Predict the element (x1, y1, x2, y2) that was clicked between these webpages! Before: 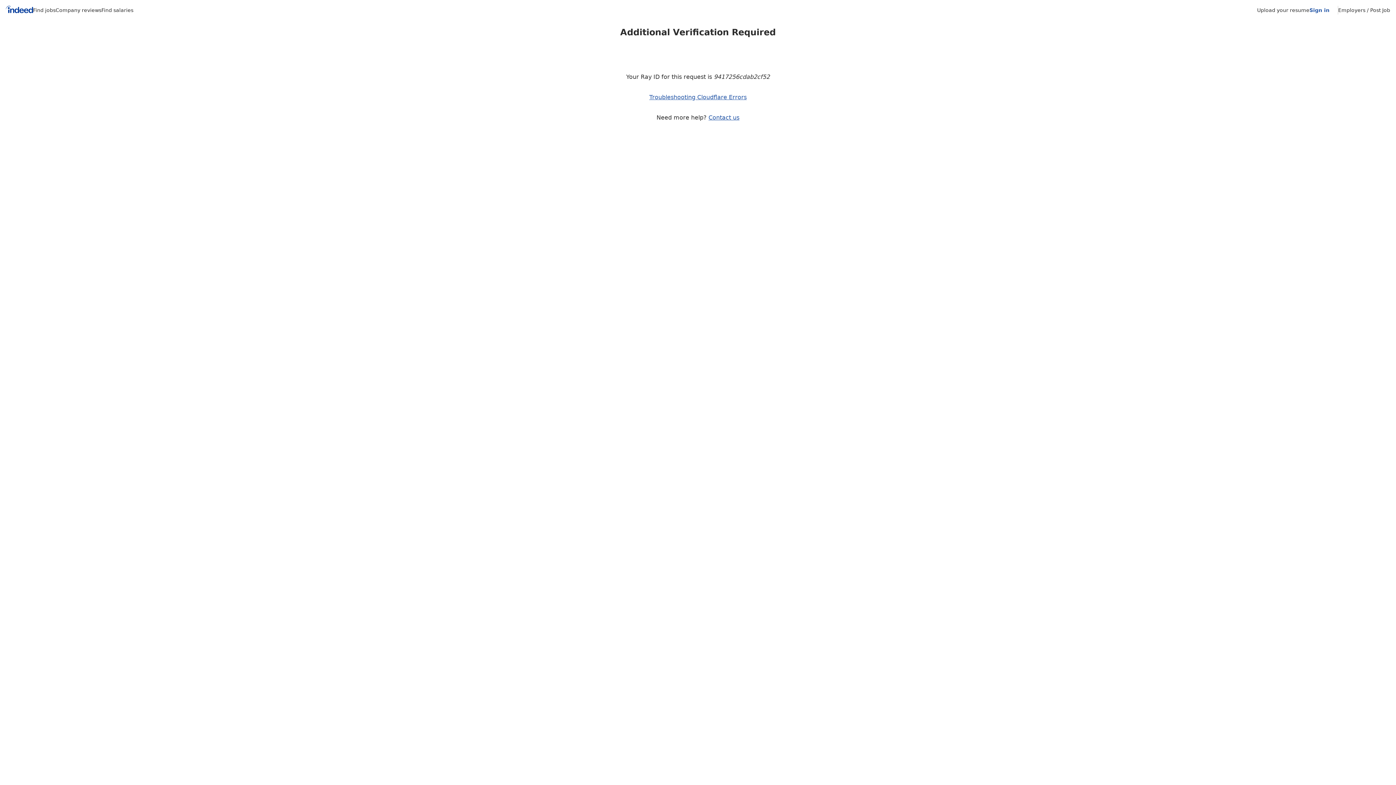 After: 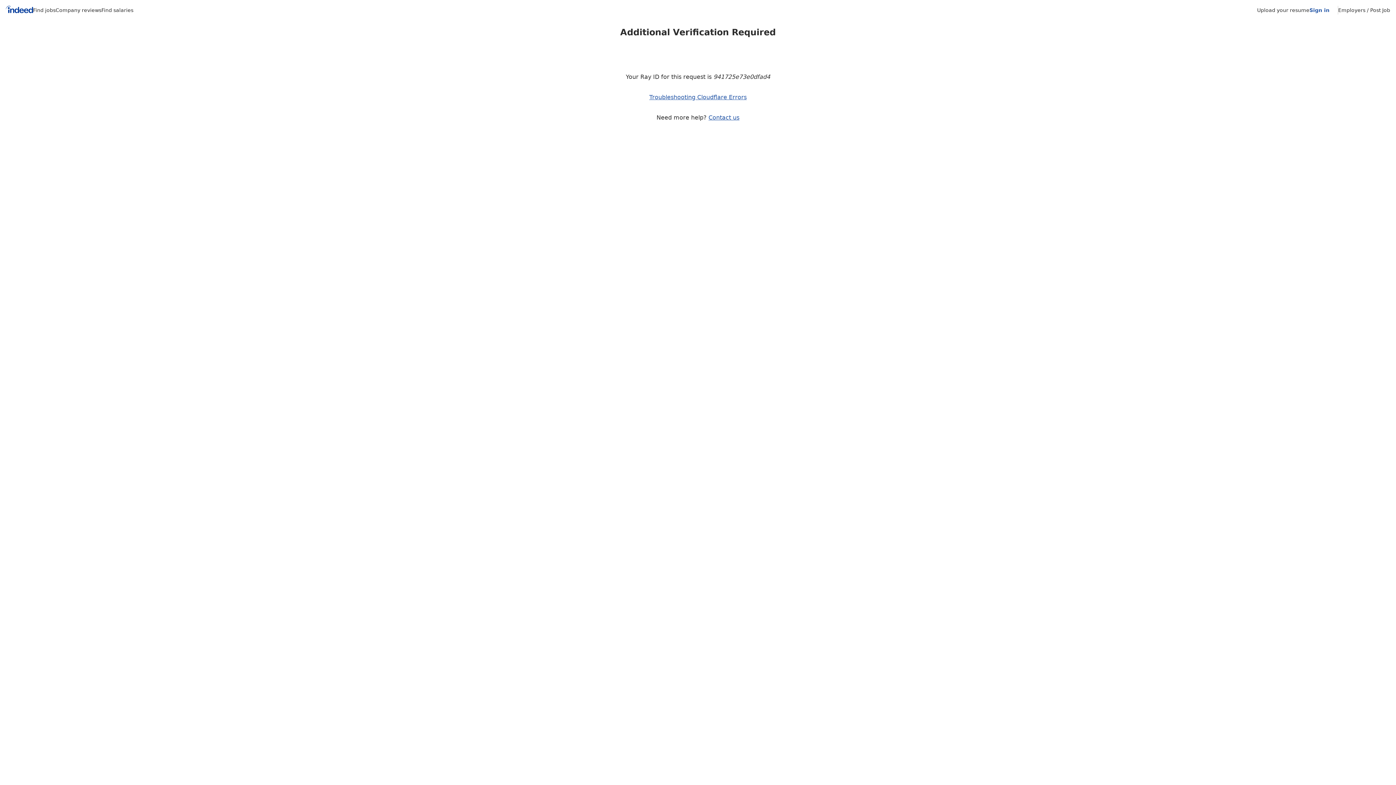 Action: label: Sign in bbox: (1309, 7, 1329, 13)